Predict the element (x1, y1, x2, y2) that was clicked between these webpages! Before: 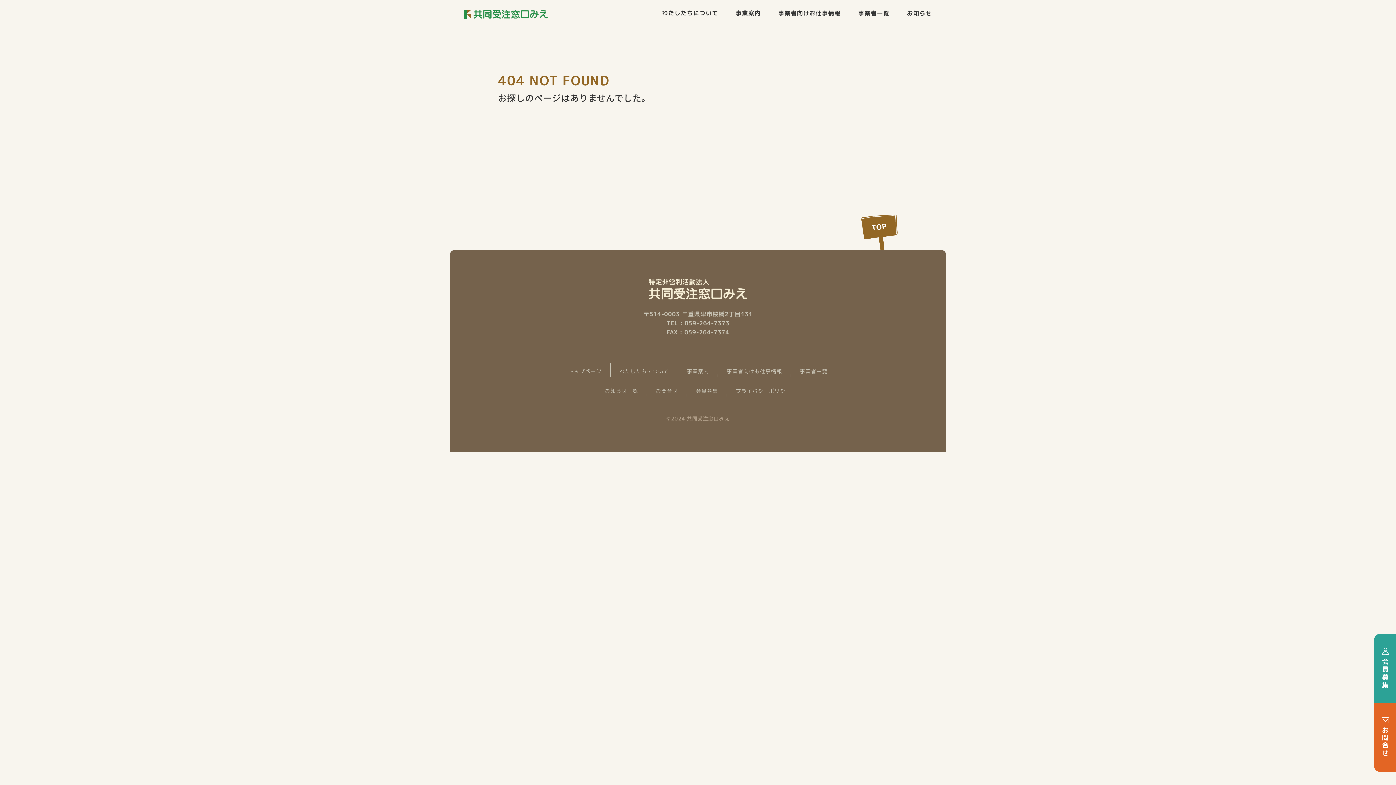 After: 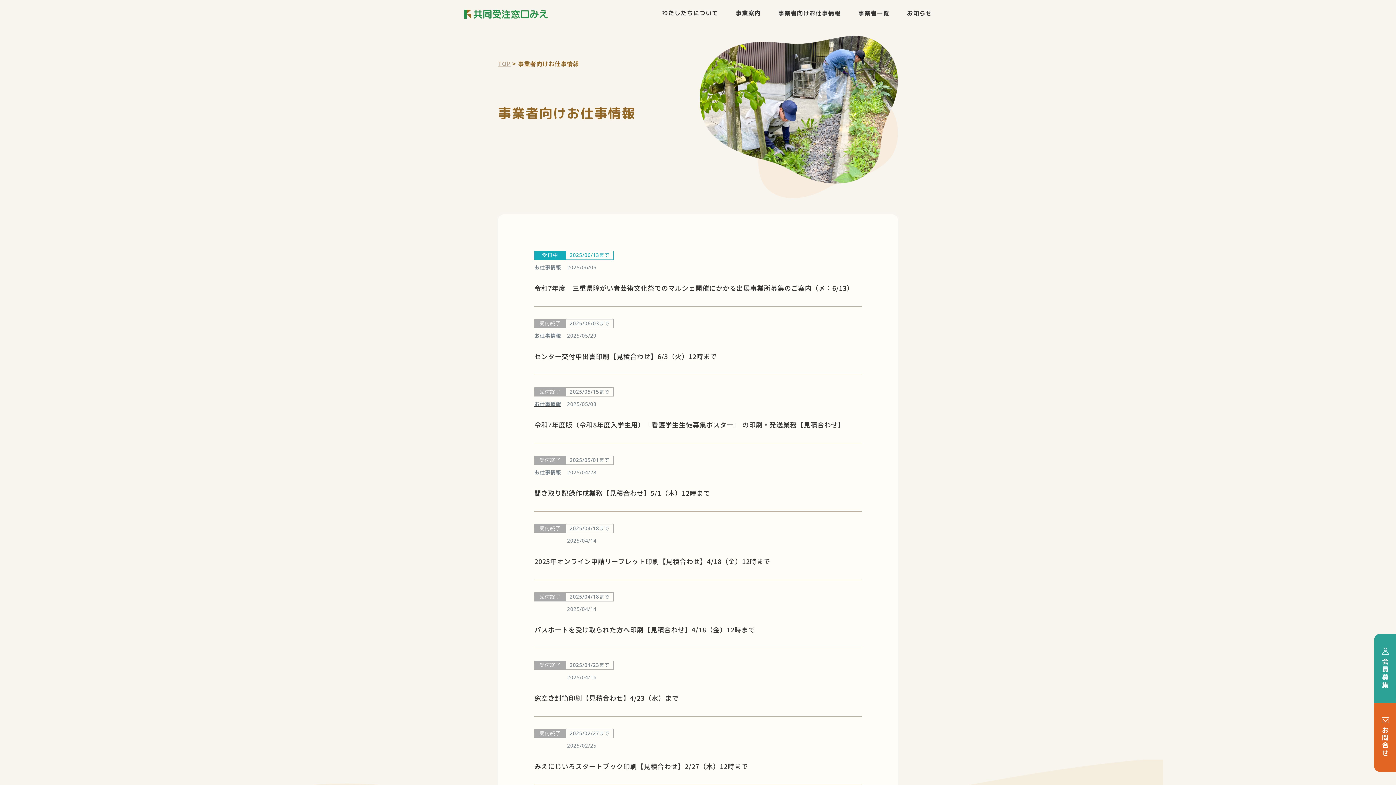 Action: label: 事業者向けお仕事情報 bbox: (727, 368, 782, 374)